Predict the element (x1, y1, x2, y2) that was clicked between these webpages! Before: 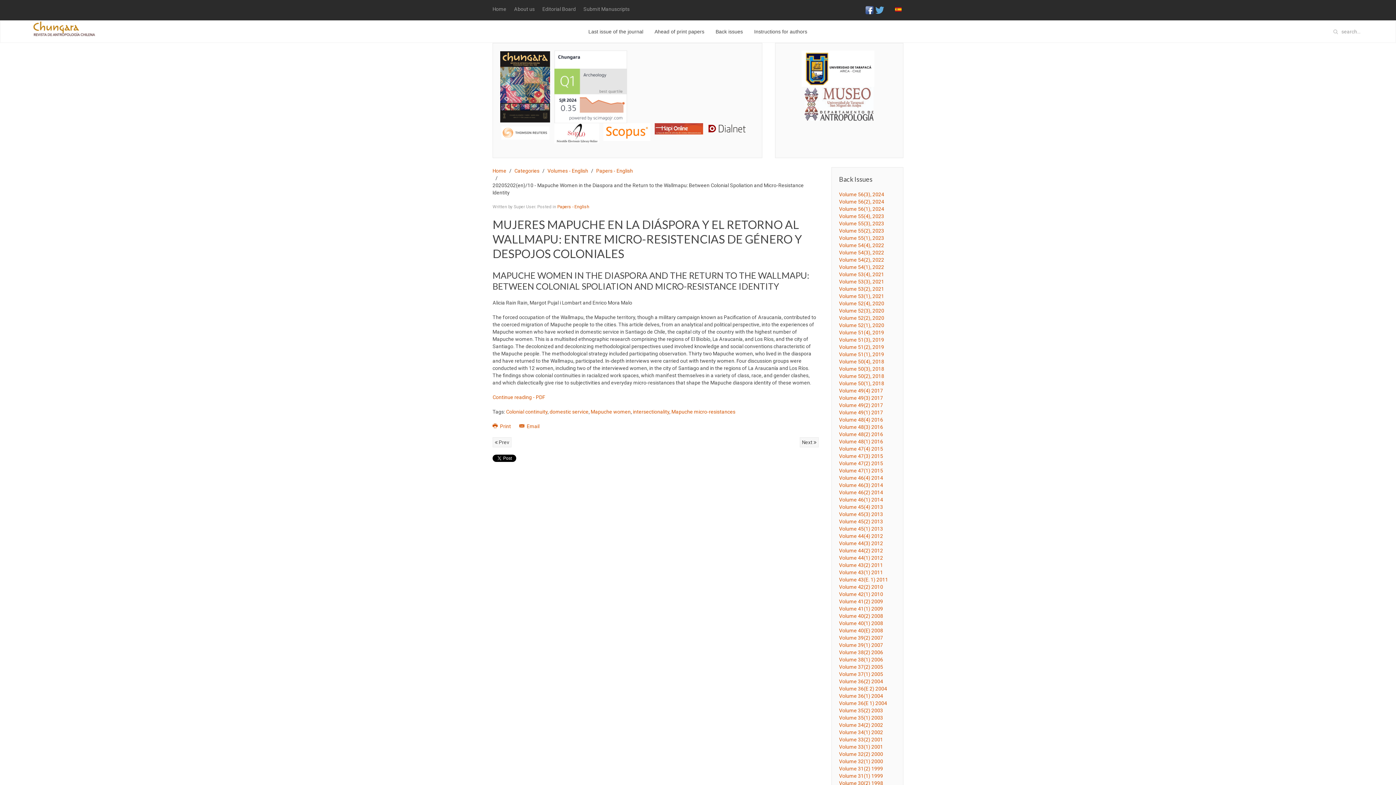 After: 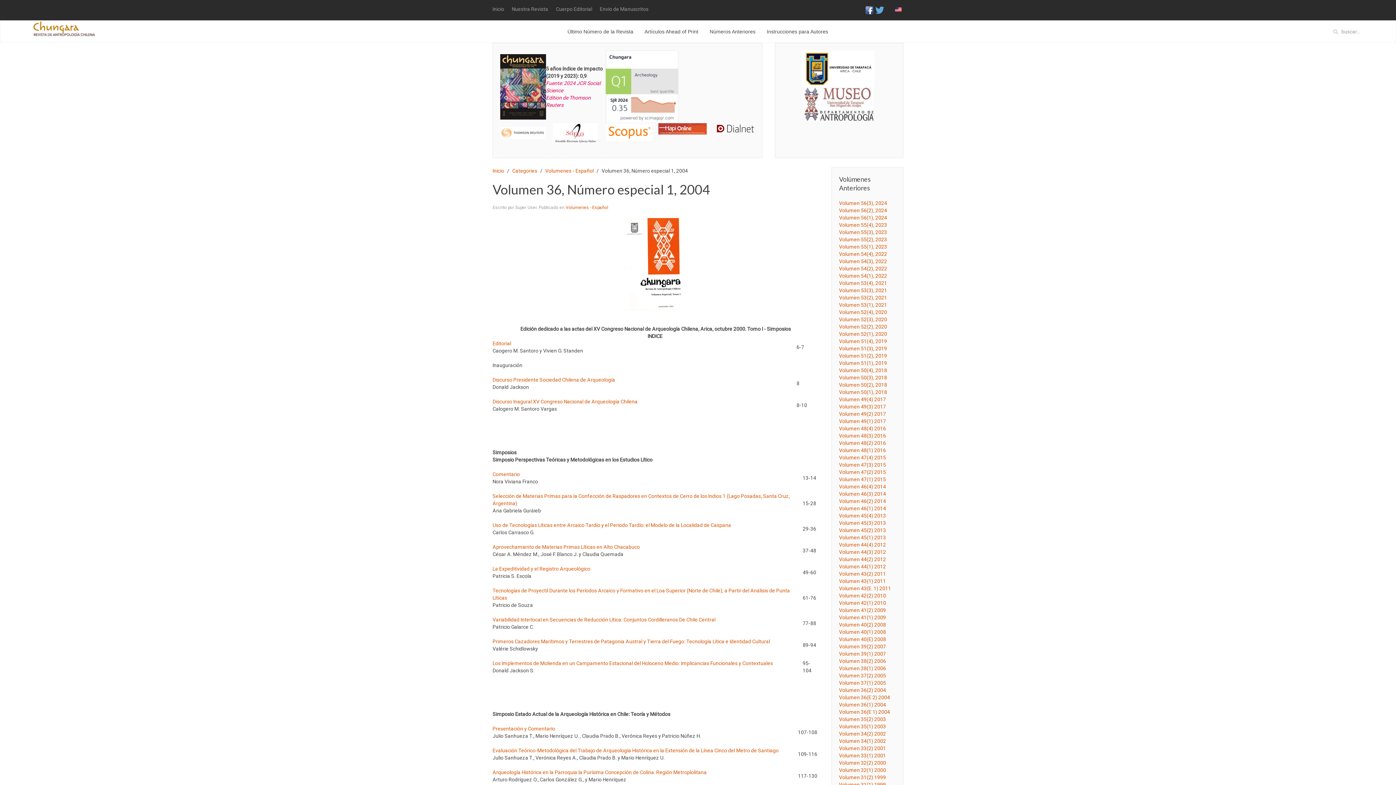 Action: bbox: (839, 700, 887, 706) label: Volume 36(E 1) 2004